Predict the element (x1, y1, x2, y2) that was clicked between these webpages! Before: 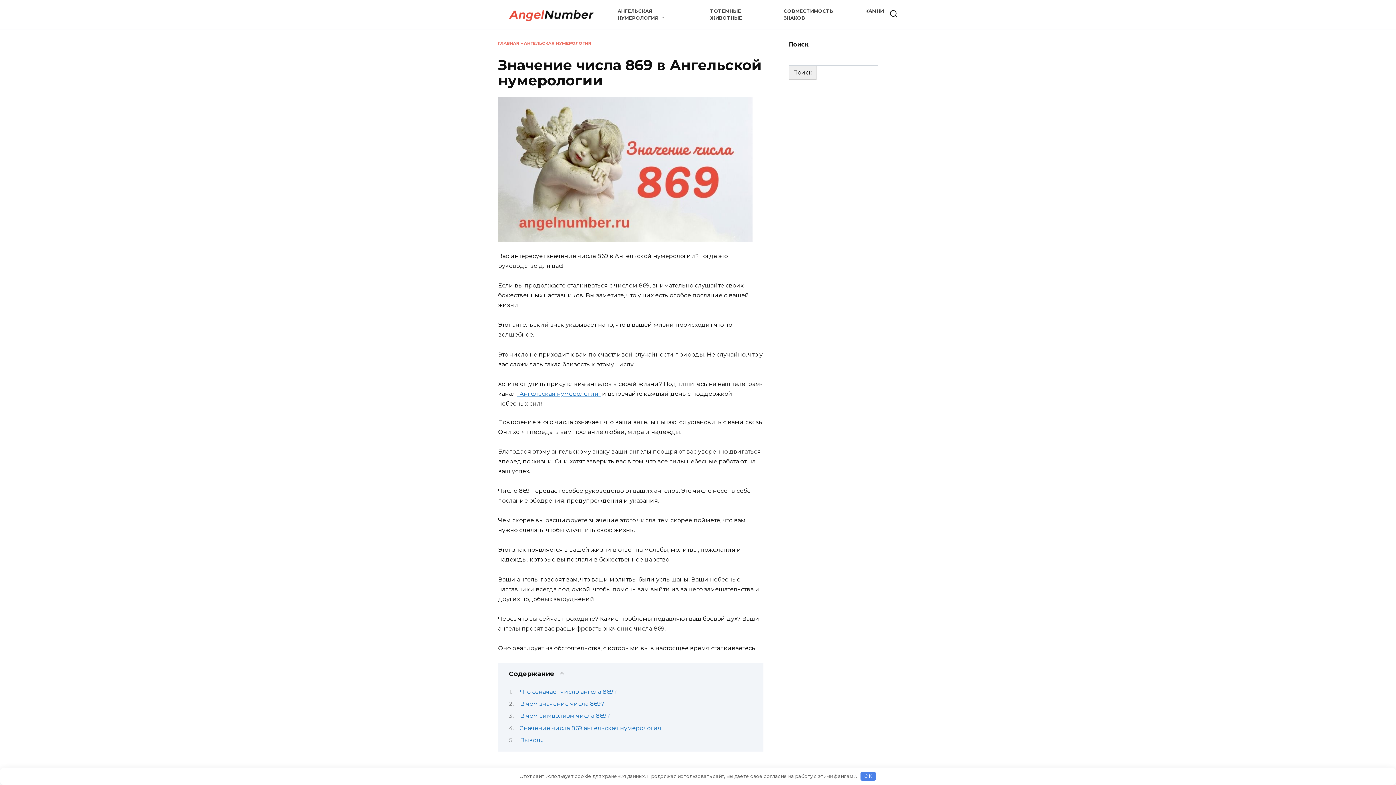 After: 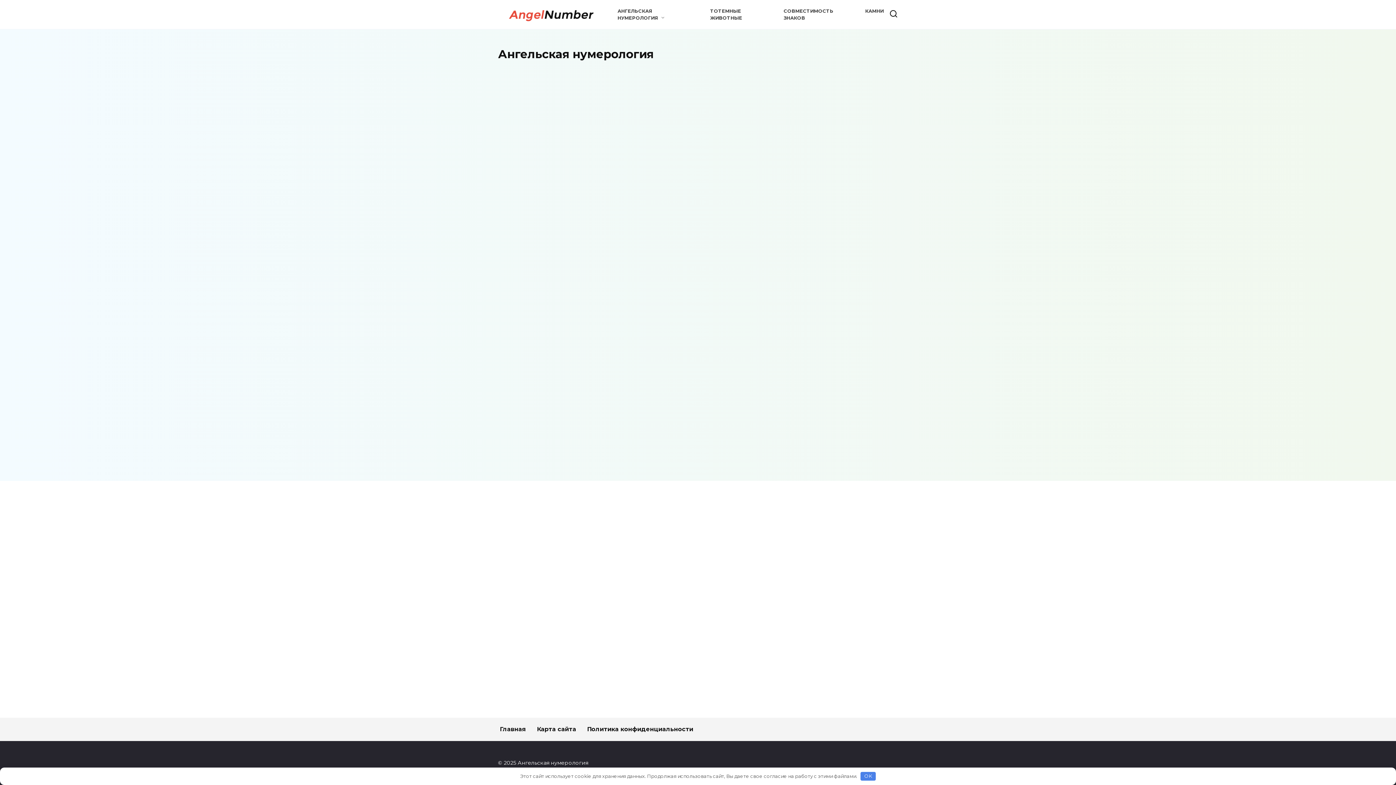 Action: bbox: (498, 40, 519, 45) label: ГЛАВНАЯ